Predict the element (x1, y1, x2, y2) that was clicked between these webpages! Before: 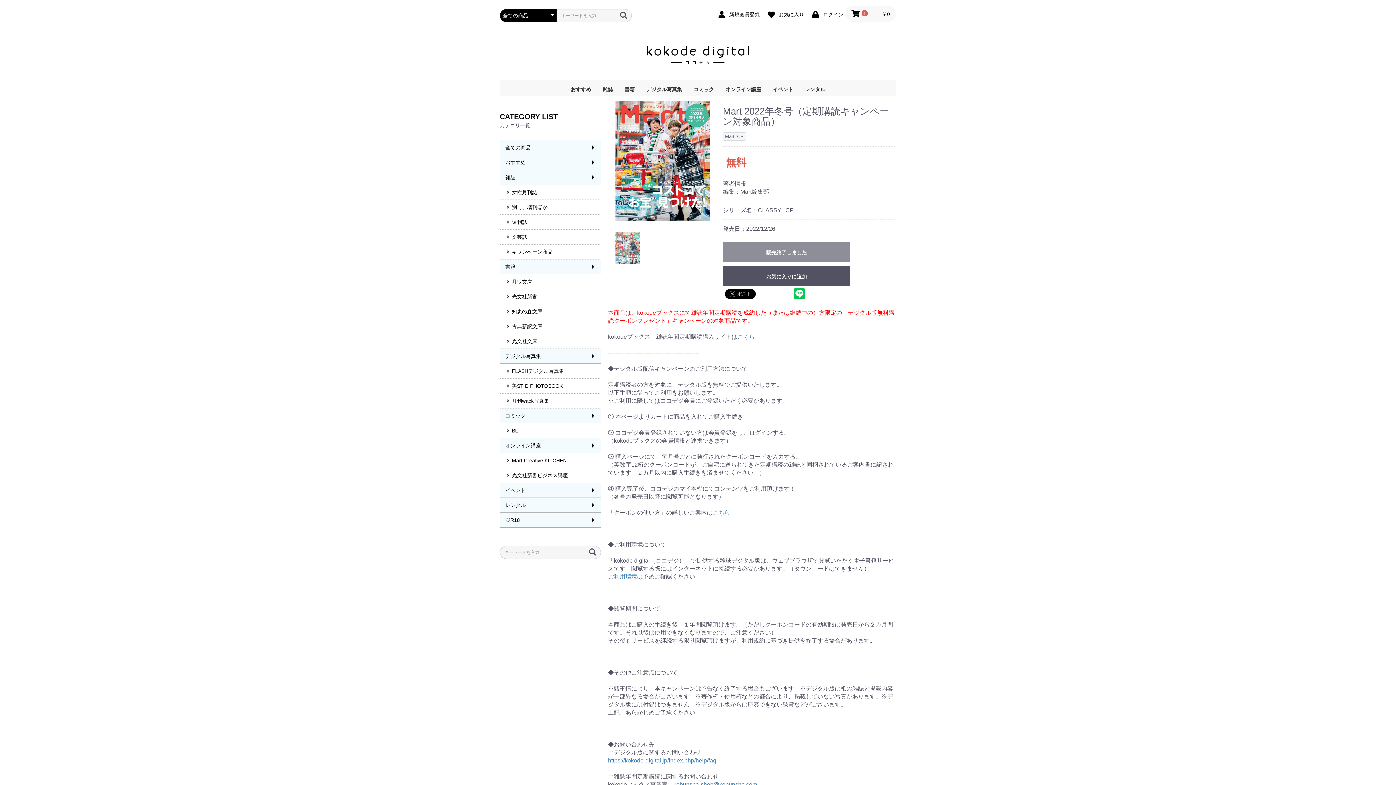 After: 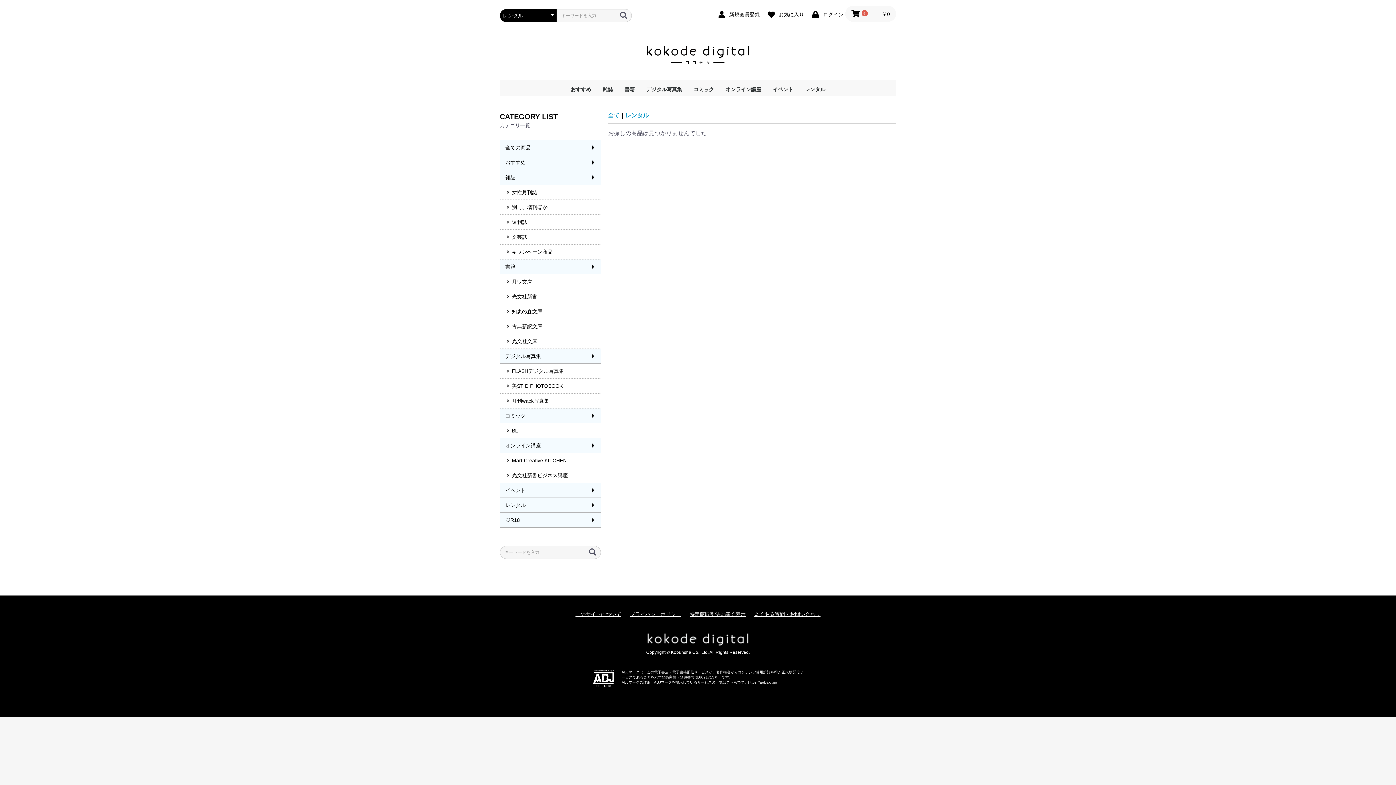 Action: bbox: (500, 498, 600, 512) label: レンタル